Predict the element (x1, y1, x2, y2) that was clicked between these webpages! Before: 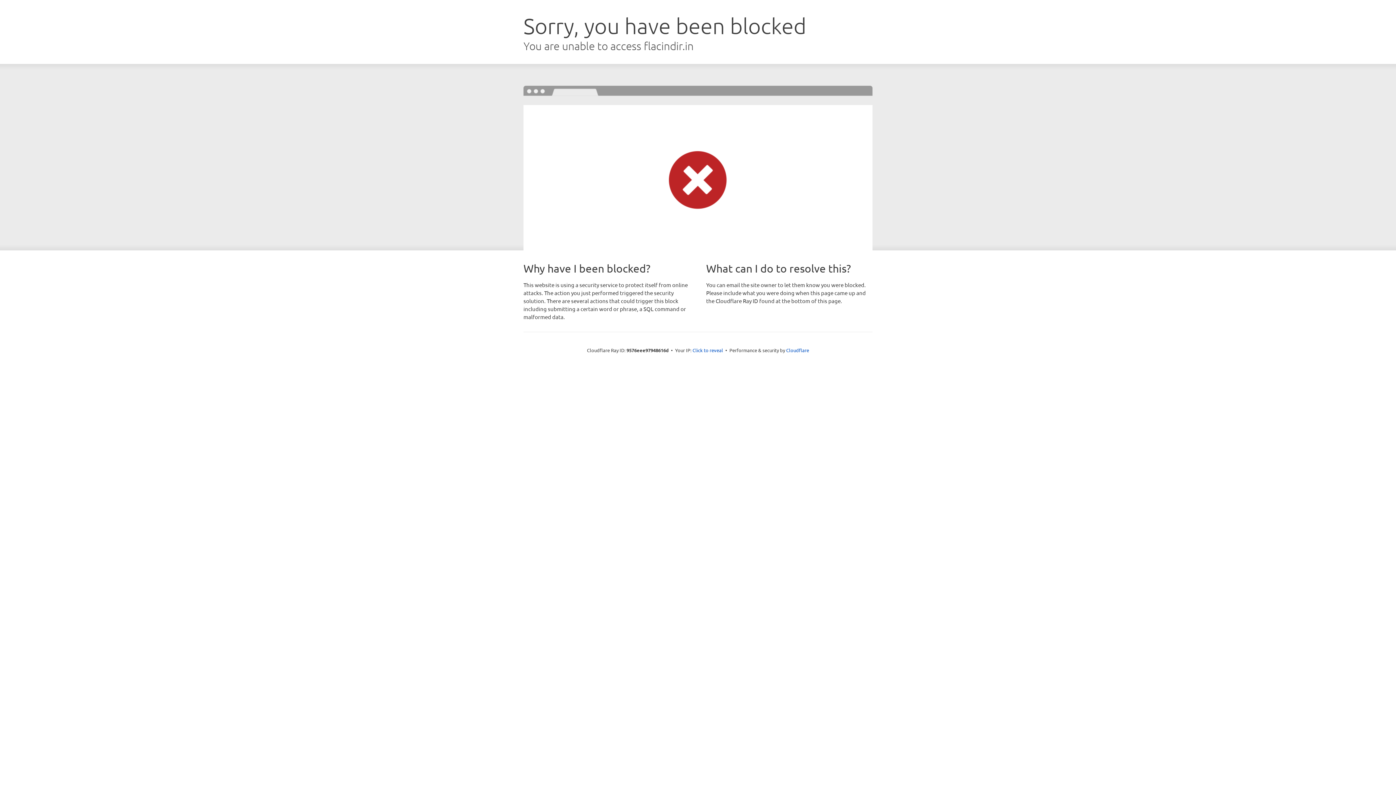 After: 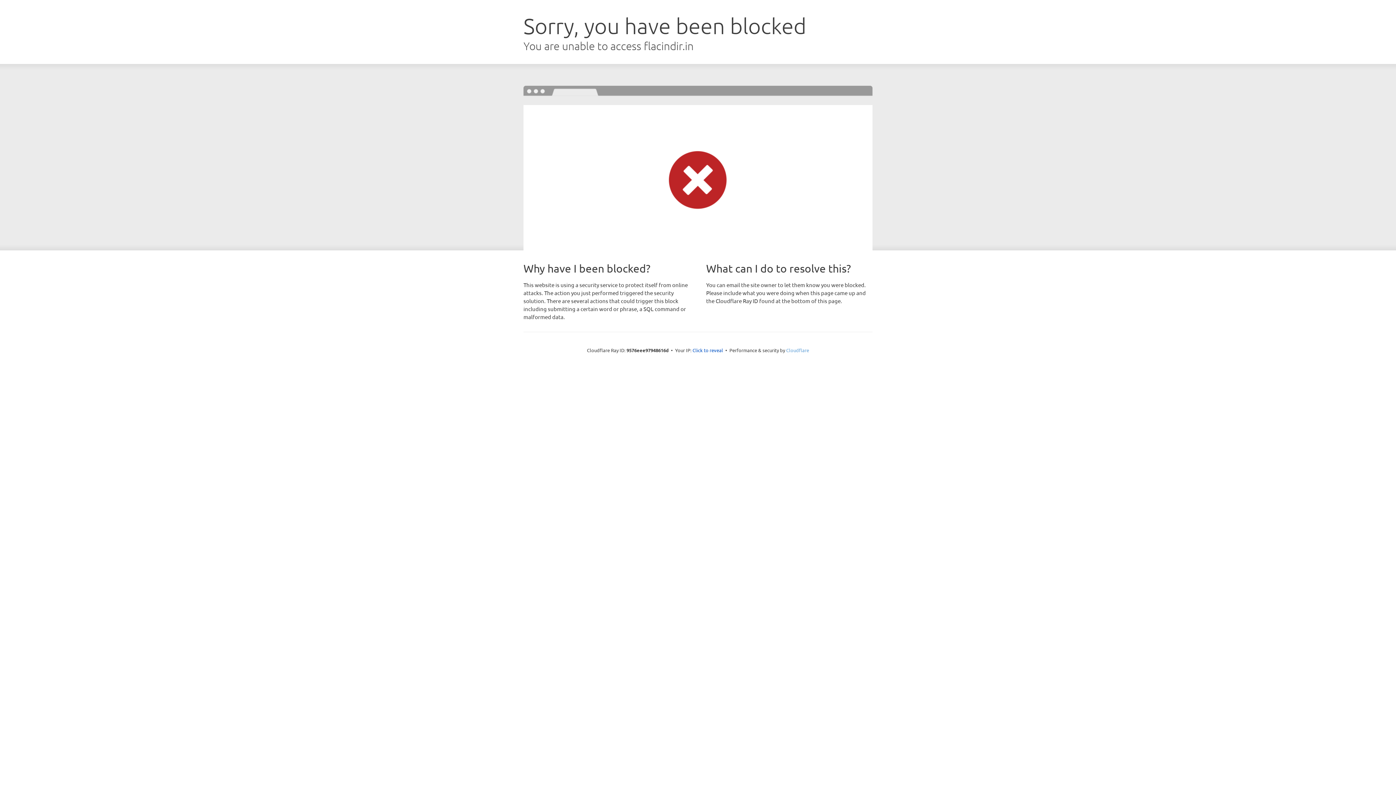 Action: bbox: (786, 347, 809, 353) label: Cloudflare